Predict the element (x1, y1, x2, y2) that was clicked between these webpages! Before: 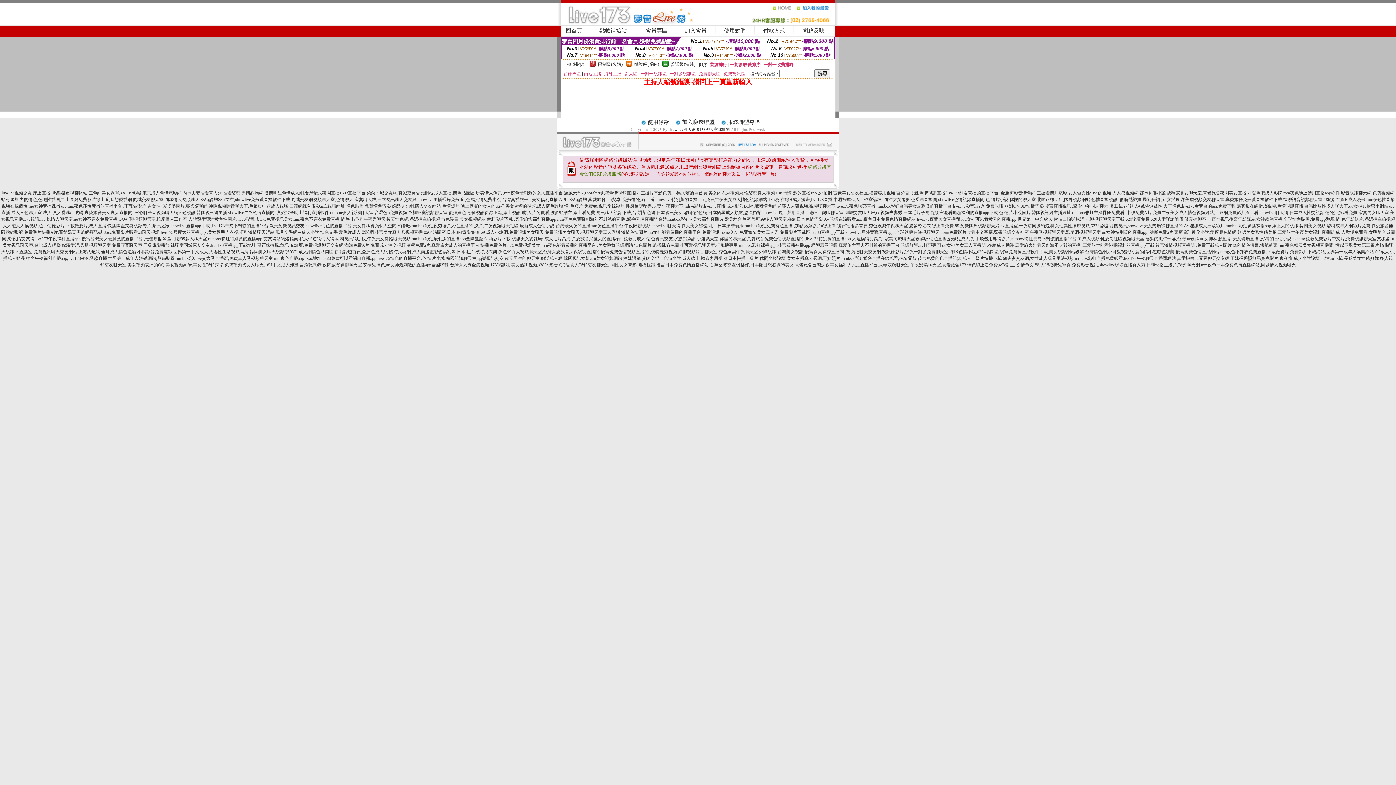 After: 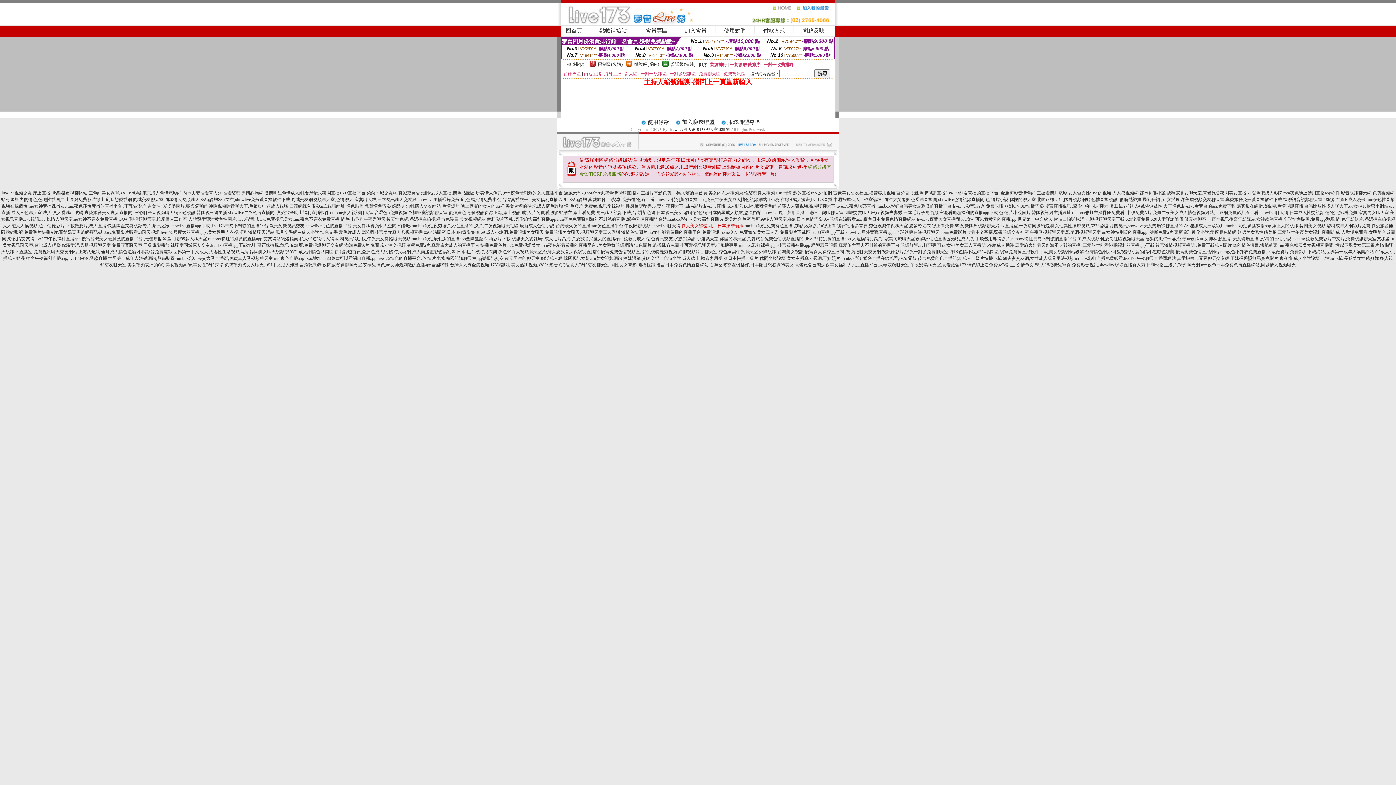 Action: bbox: (681, 223, 743, 228) label: 真人美女裸體圖片,日本按摩偷攝